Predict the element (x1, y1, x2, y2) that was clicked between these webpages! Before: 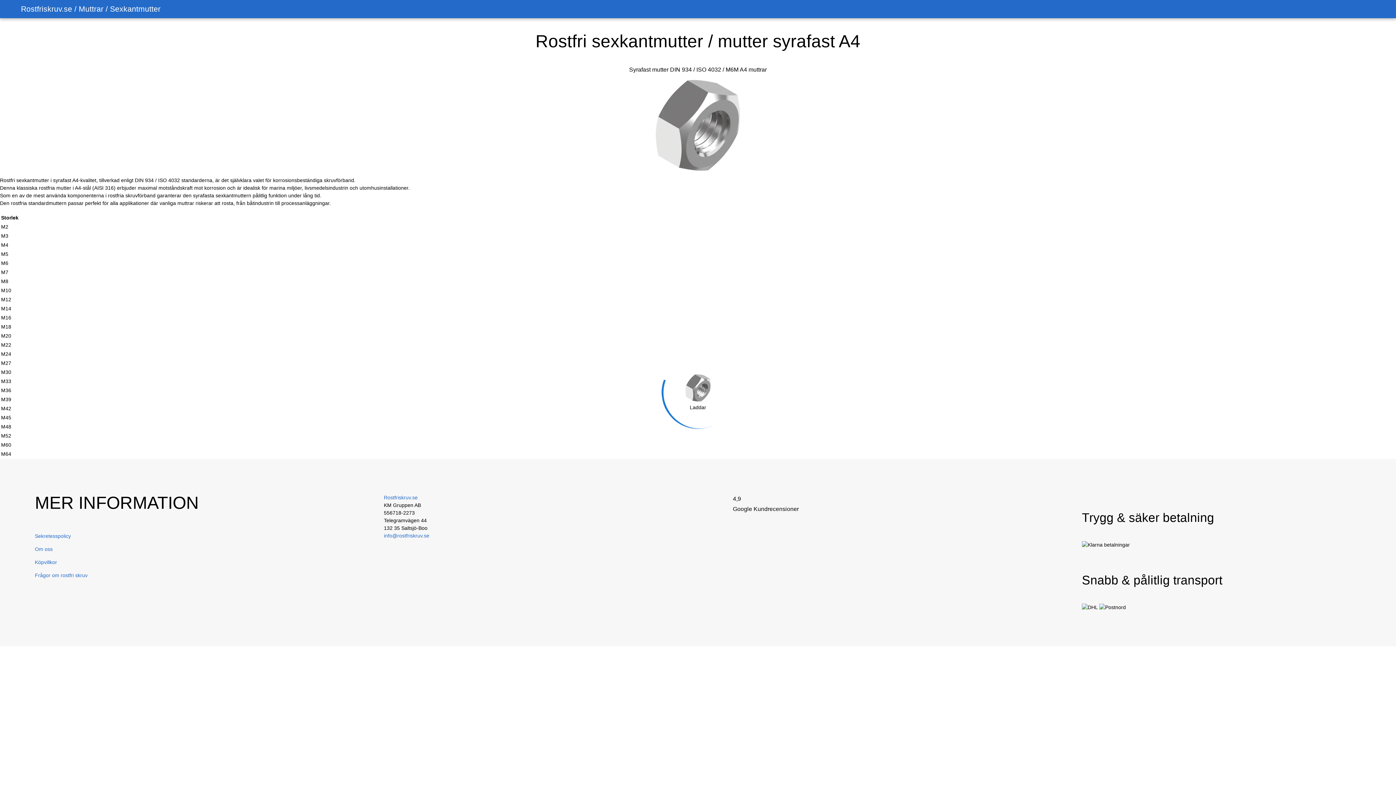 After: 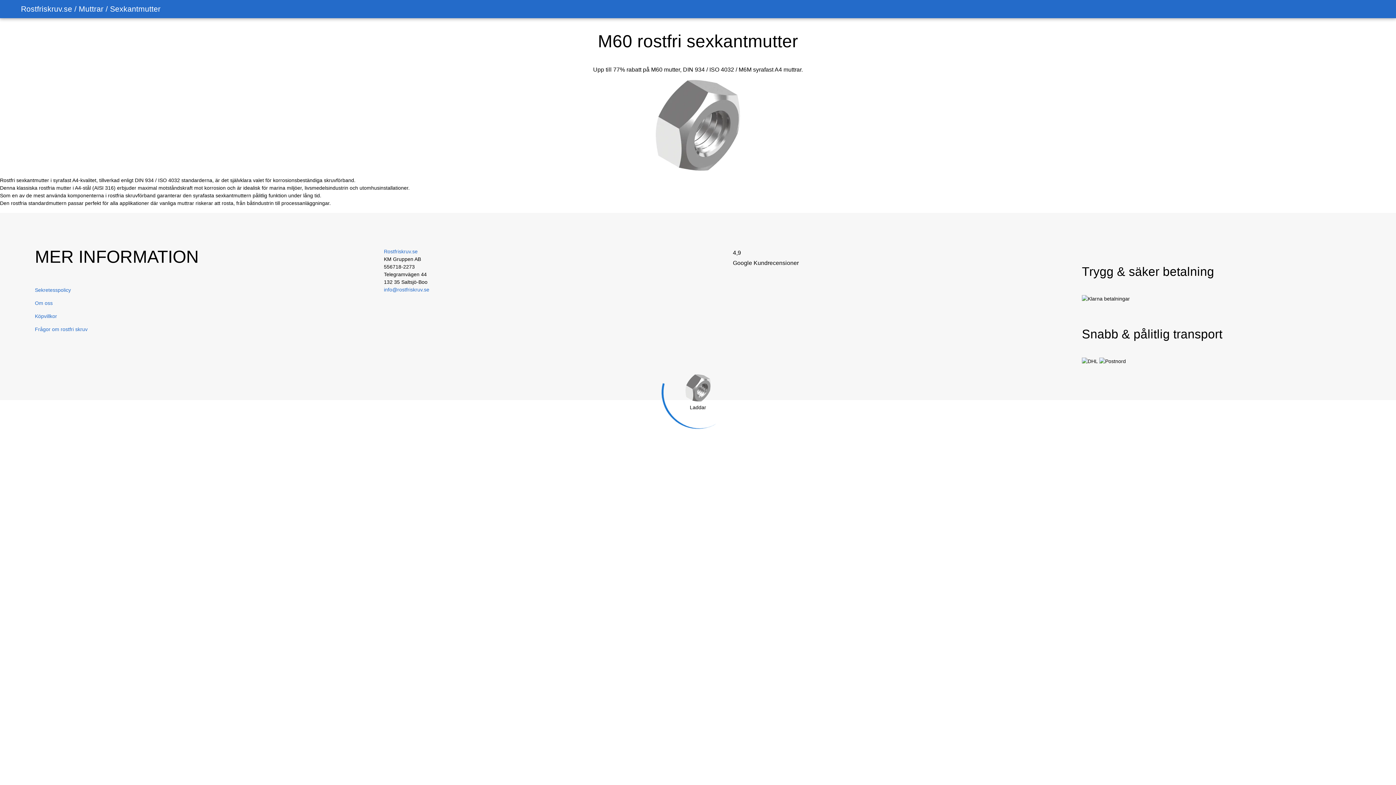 Action: bbox: (1, 442, 11, 447) label: M60